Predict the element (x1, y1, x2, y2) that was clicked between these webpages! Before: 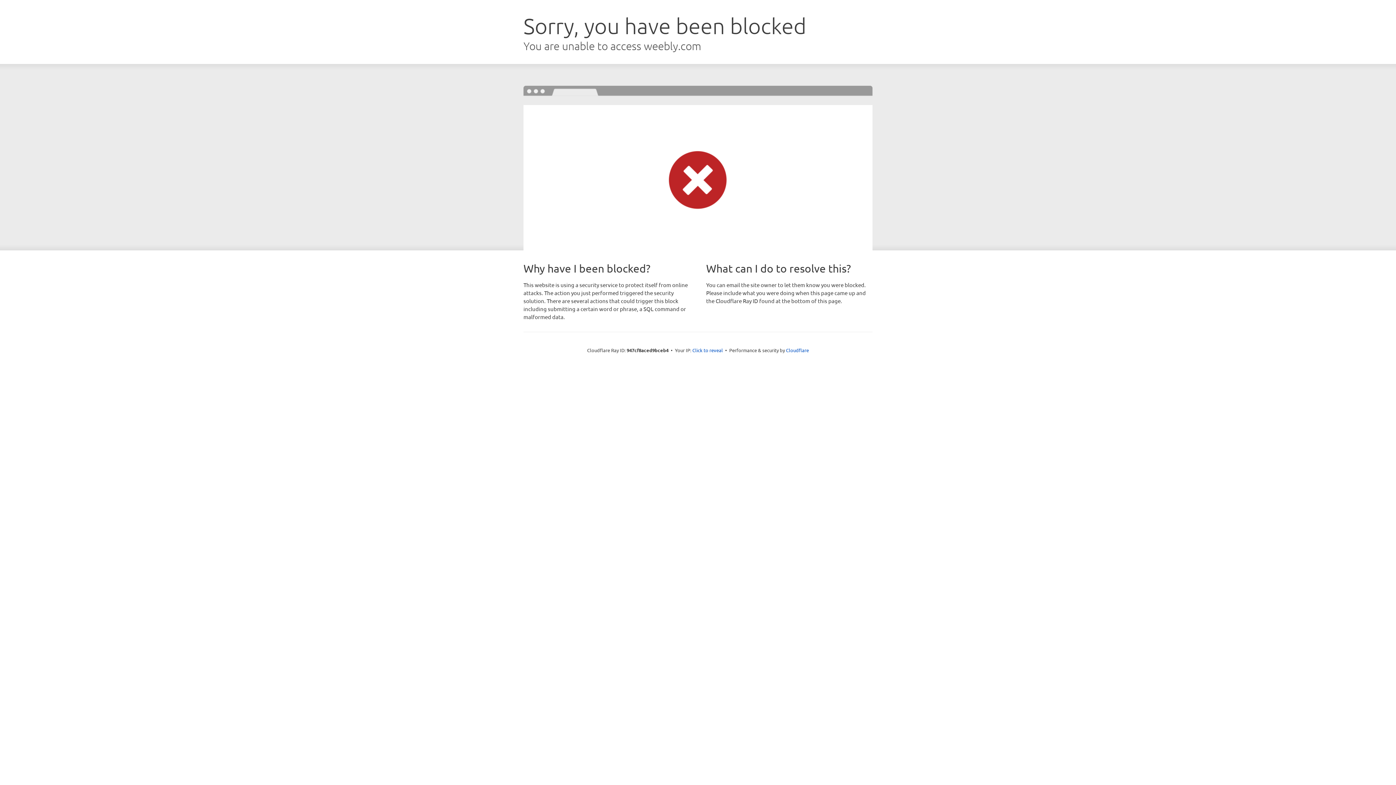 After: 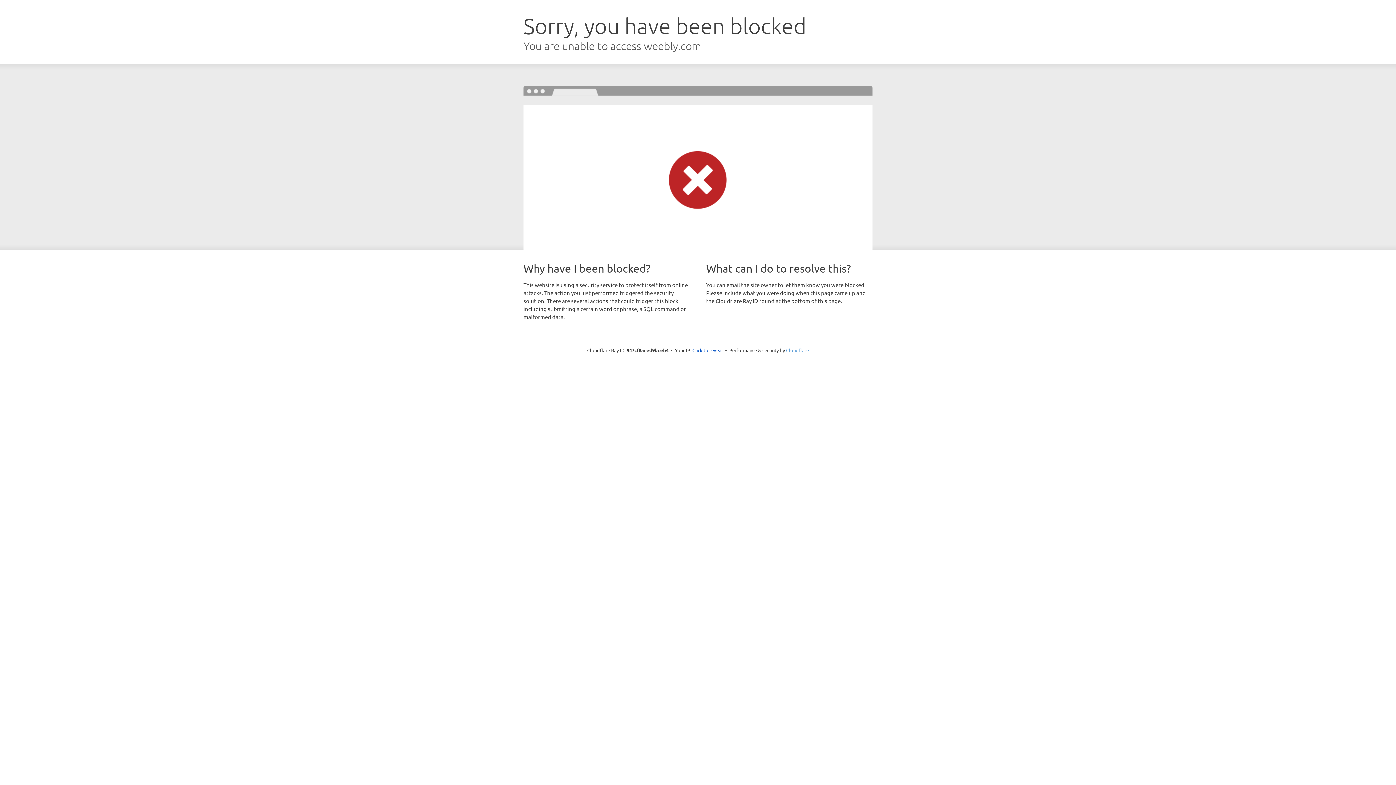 Action: bbox: (786, 347, 809, 353) label: Cloudflare